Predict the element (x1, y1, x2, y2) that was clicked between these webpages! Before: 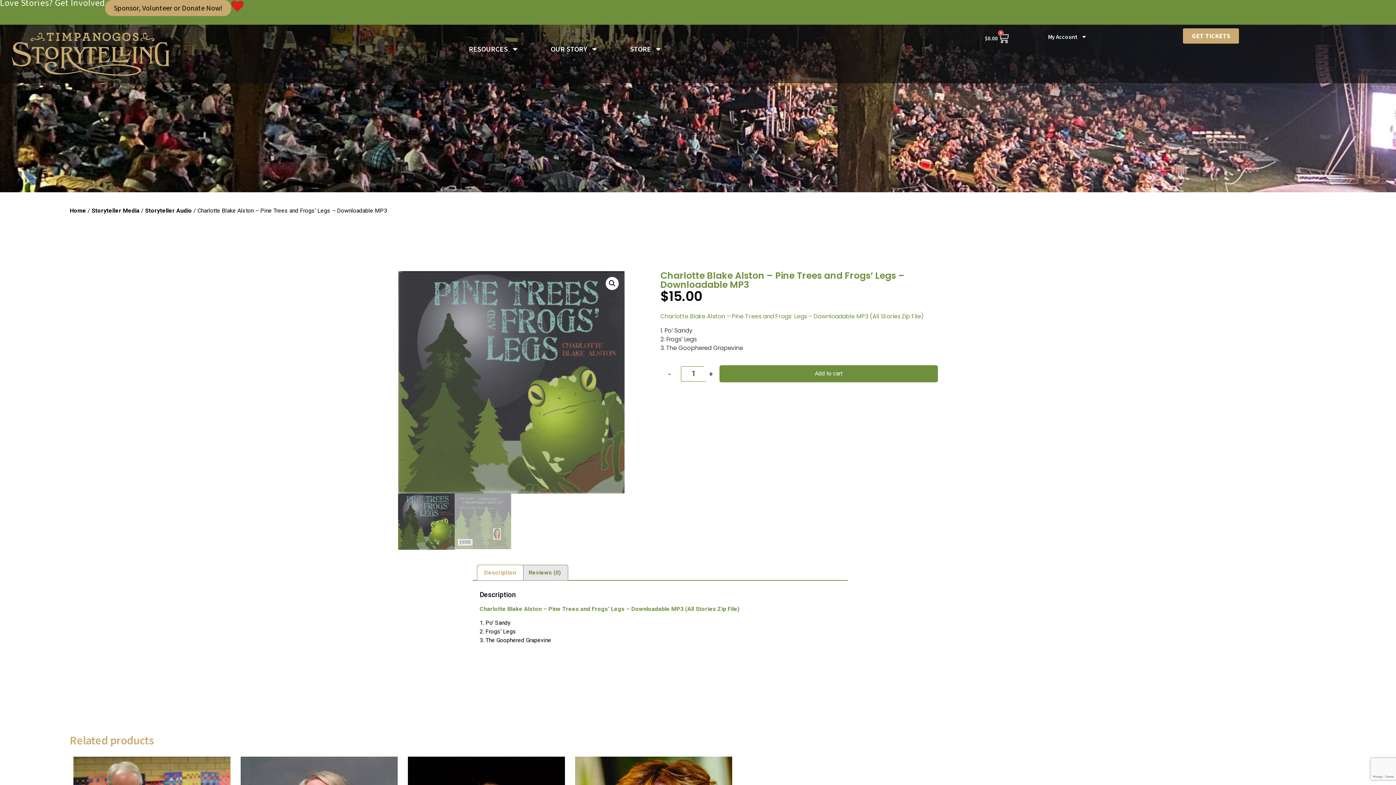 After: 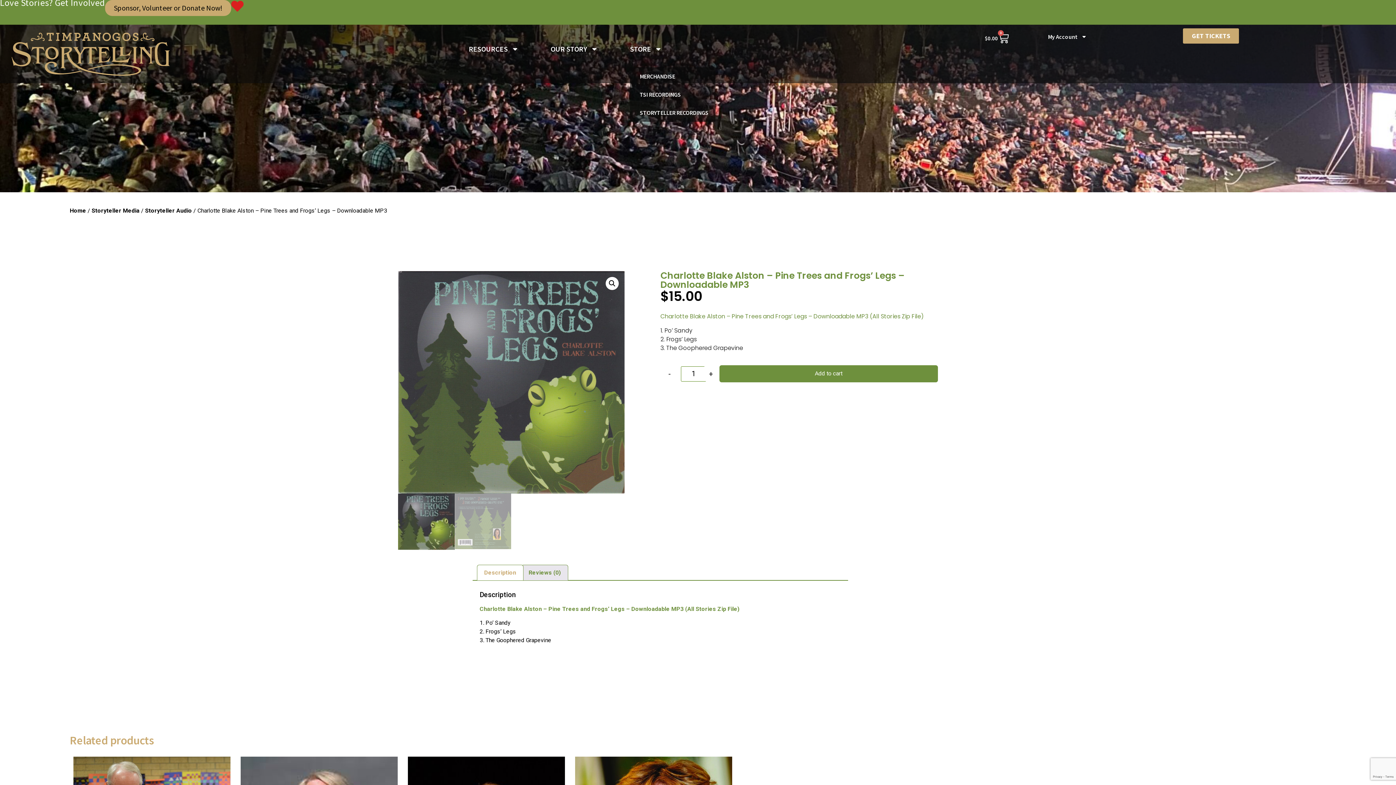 Action: label: STORE bbox: (630, 42, 662, 55)